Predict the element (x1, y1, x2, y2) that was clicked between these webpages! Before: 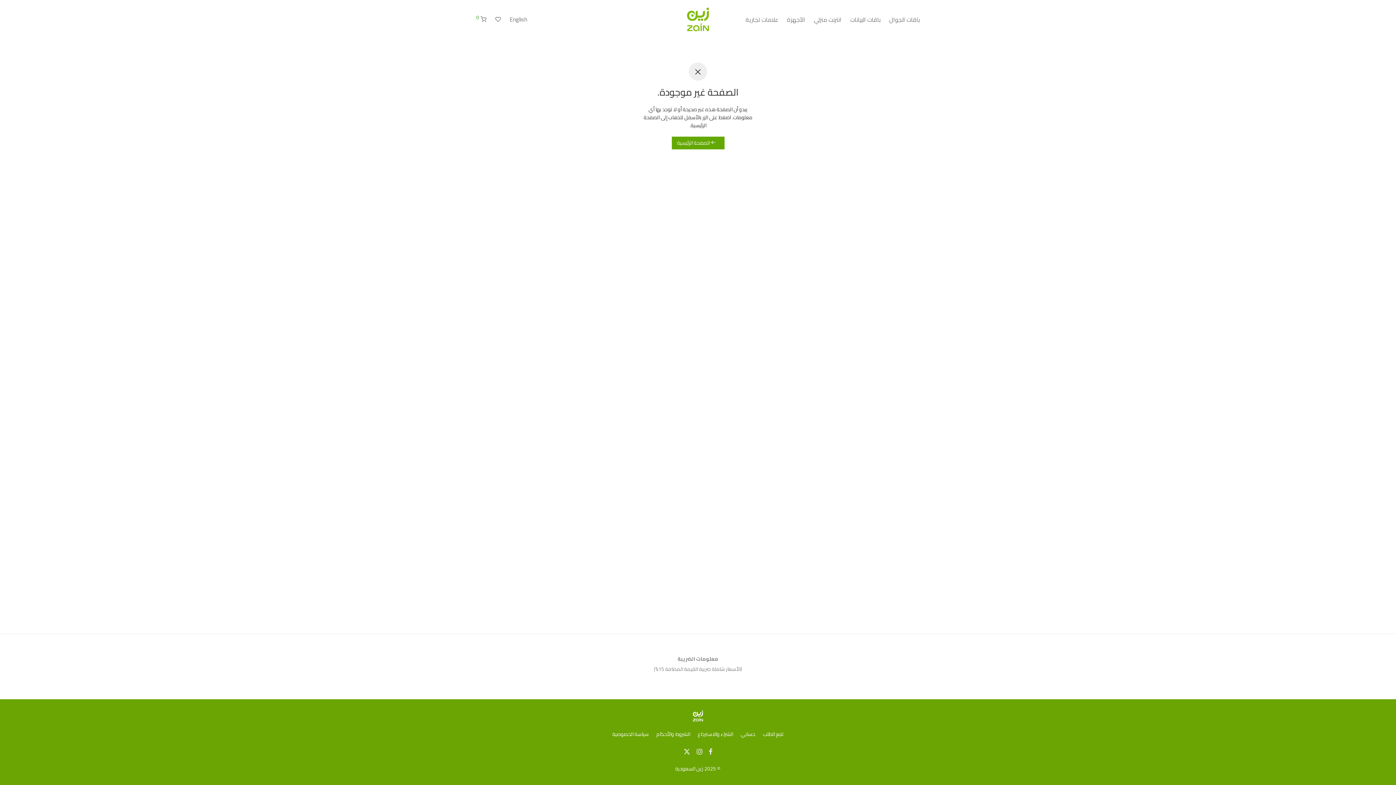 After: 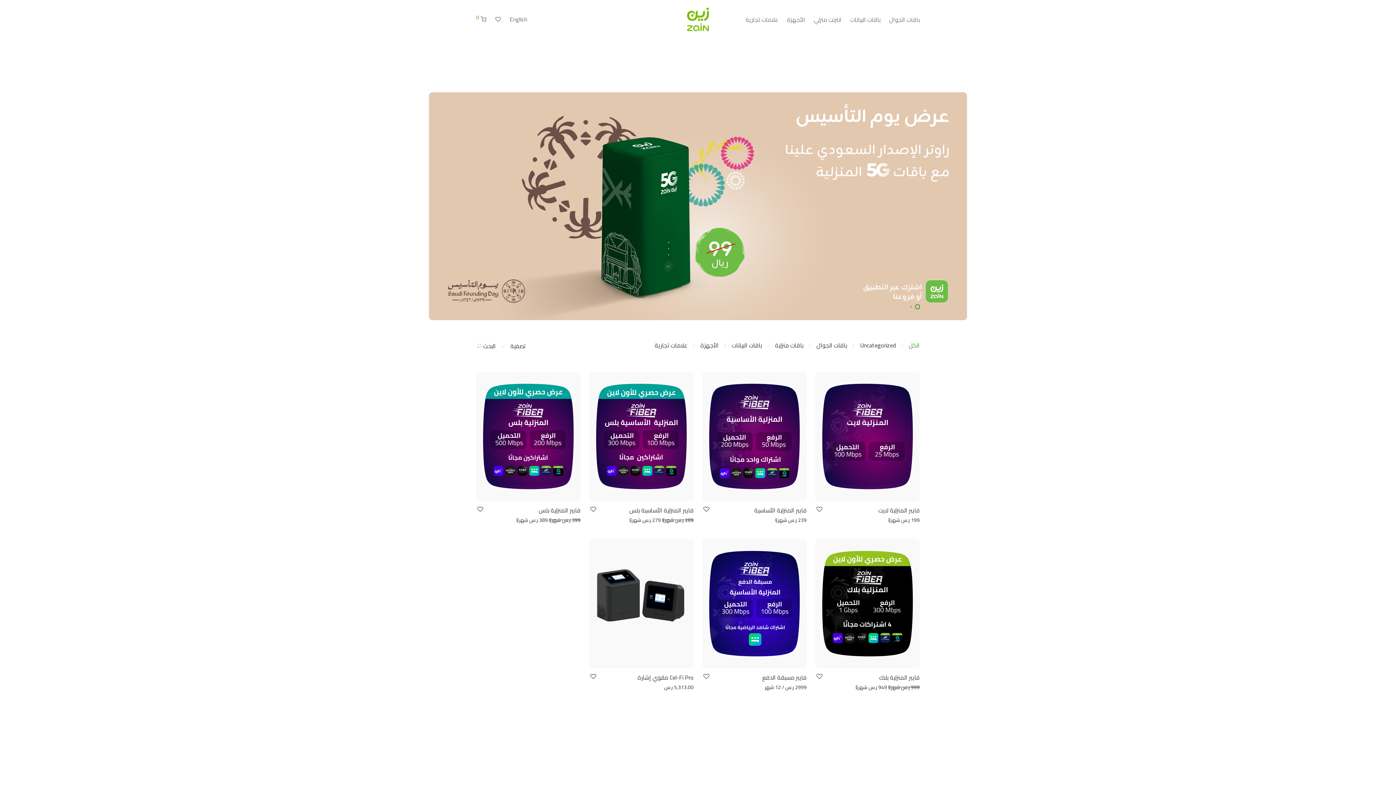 Action: bbox: (671, 136, 724, 149) label:  الصفحة الرئيسية